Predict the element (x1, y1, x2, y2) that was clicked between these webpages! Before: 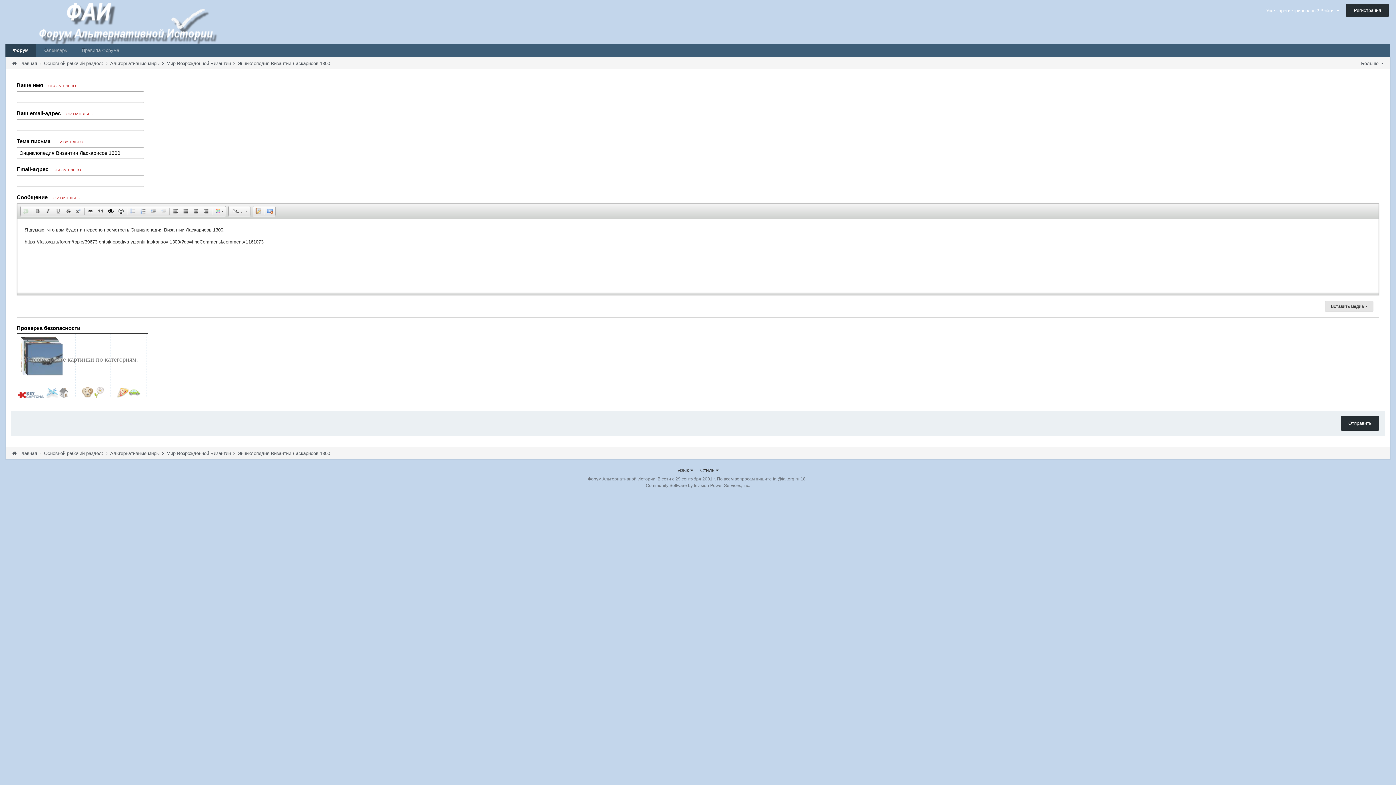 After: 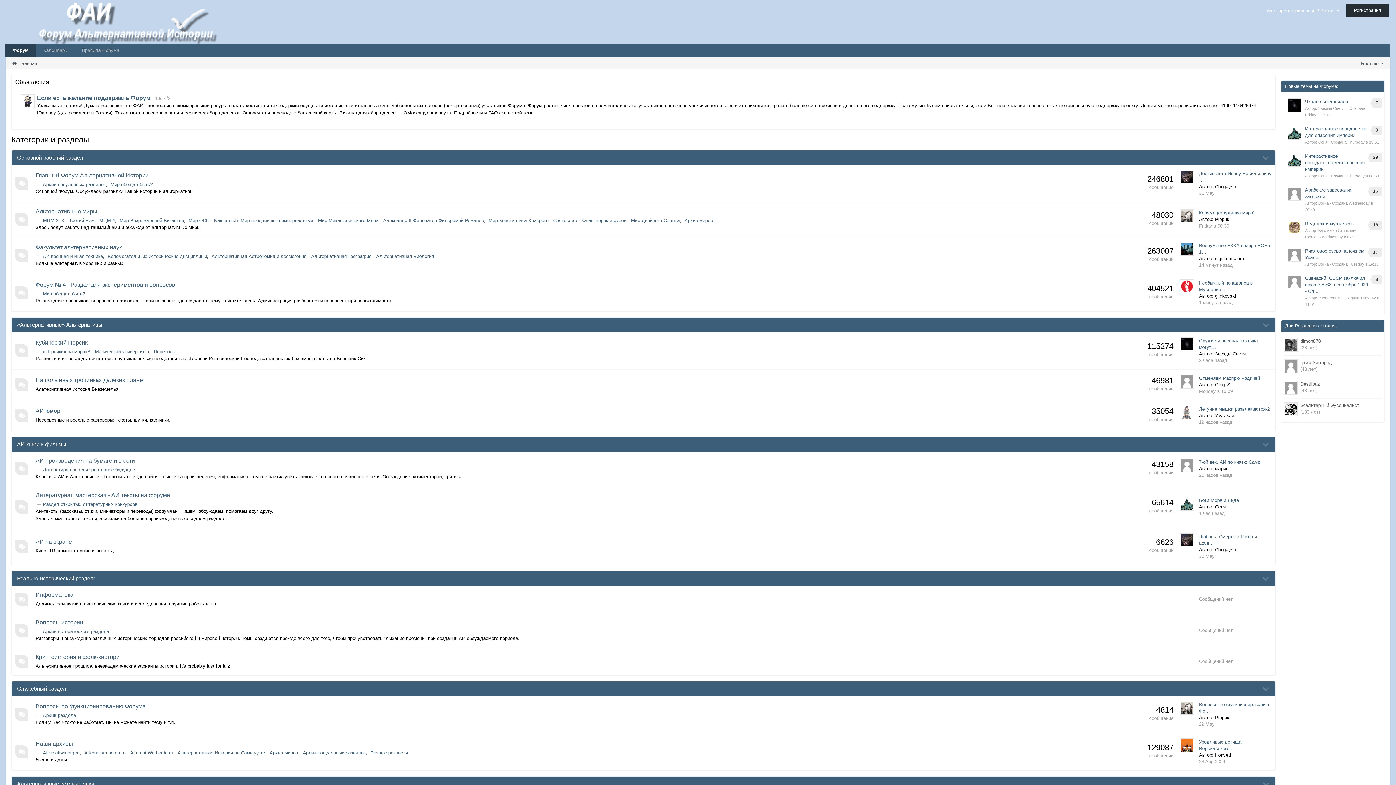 Action: bbox: (5, 18, 238, 24)